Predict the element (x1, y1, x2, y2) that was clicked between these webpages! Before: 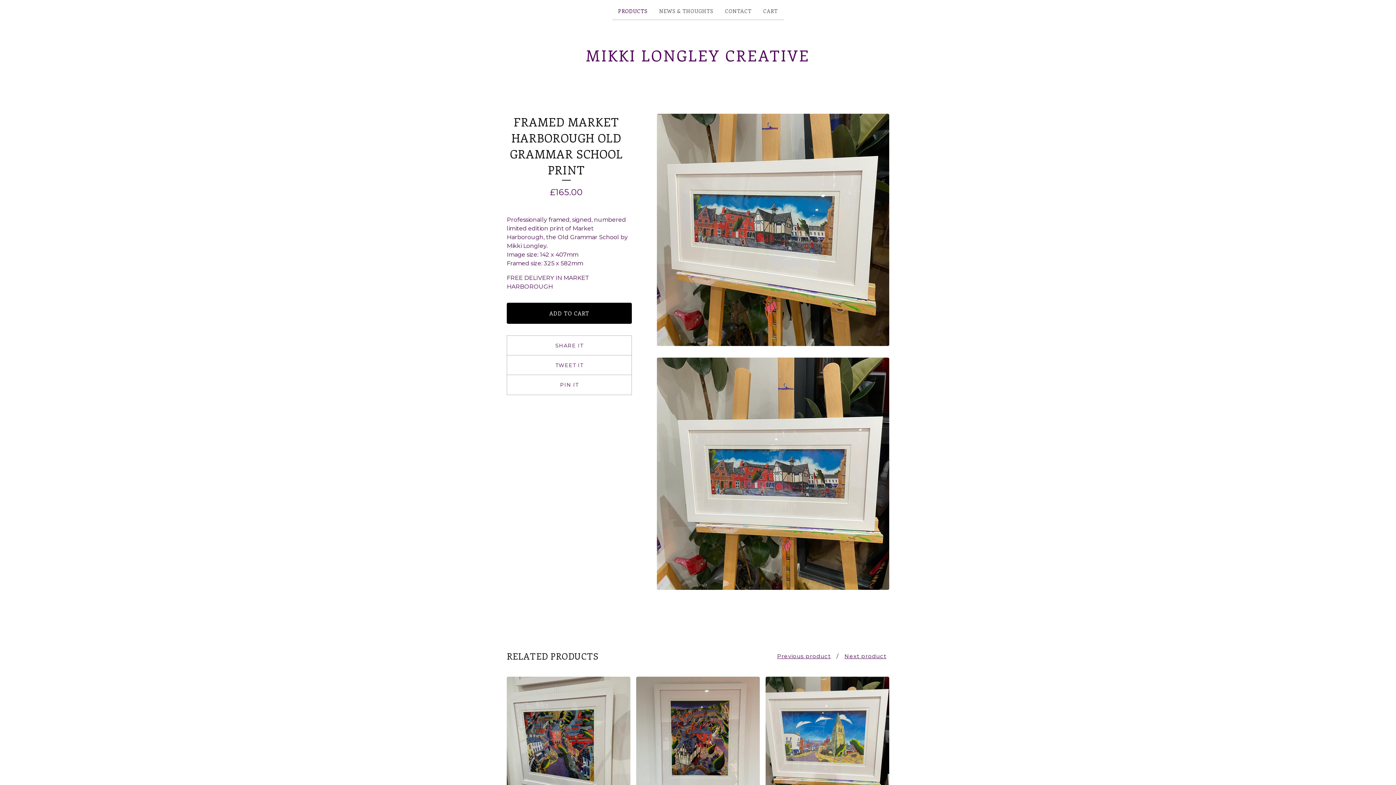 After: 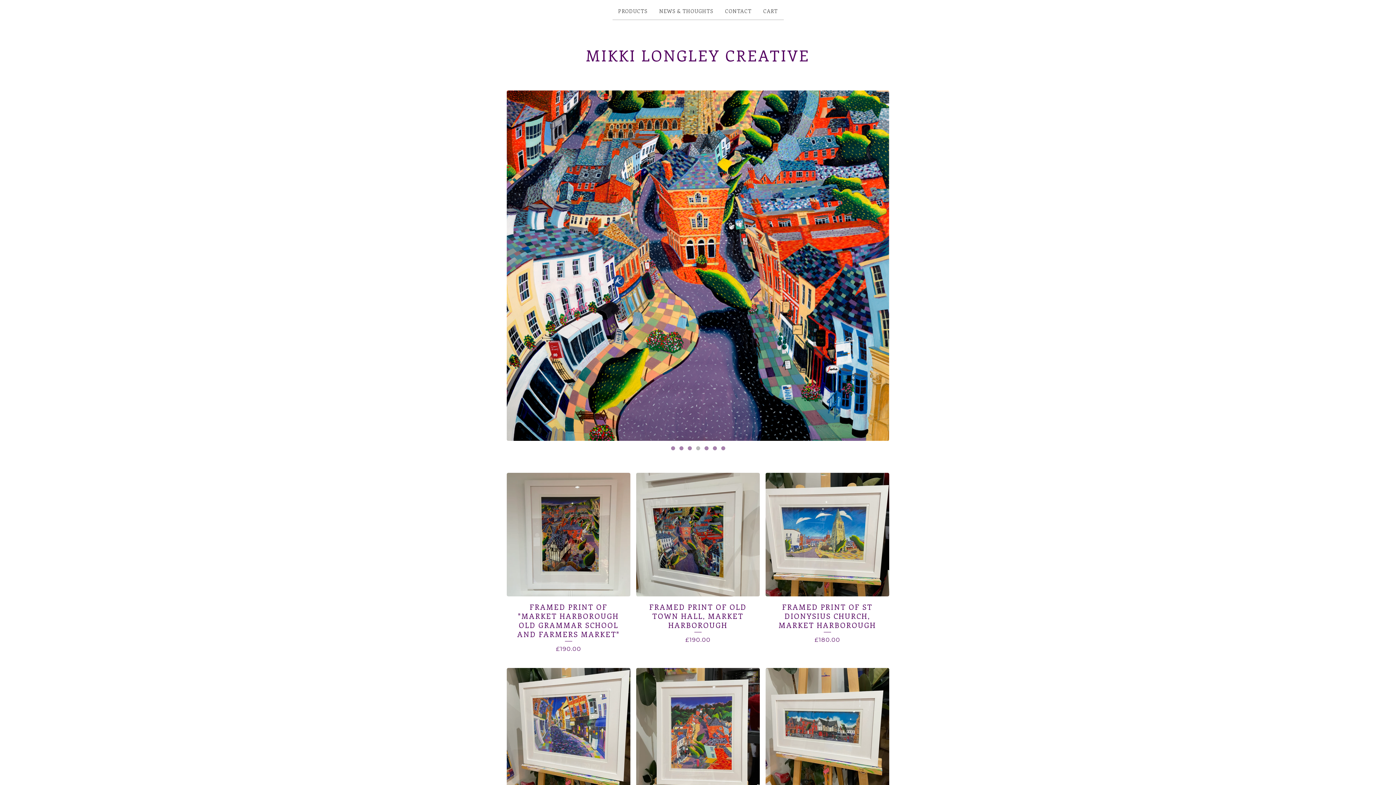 Action: bbox: (586, 47, 810, 62) label: MIKKI LONGLEY CREATIVE